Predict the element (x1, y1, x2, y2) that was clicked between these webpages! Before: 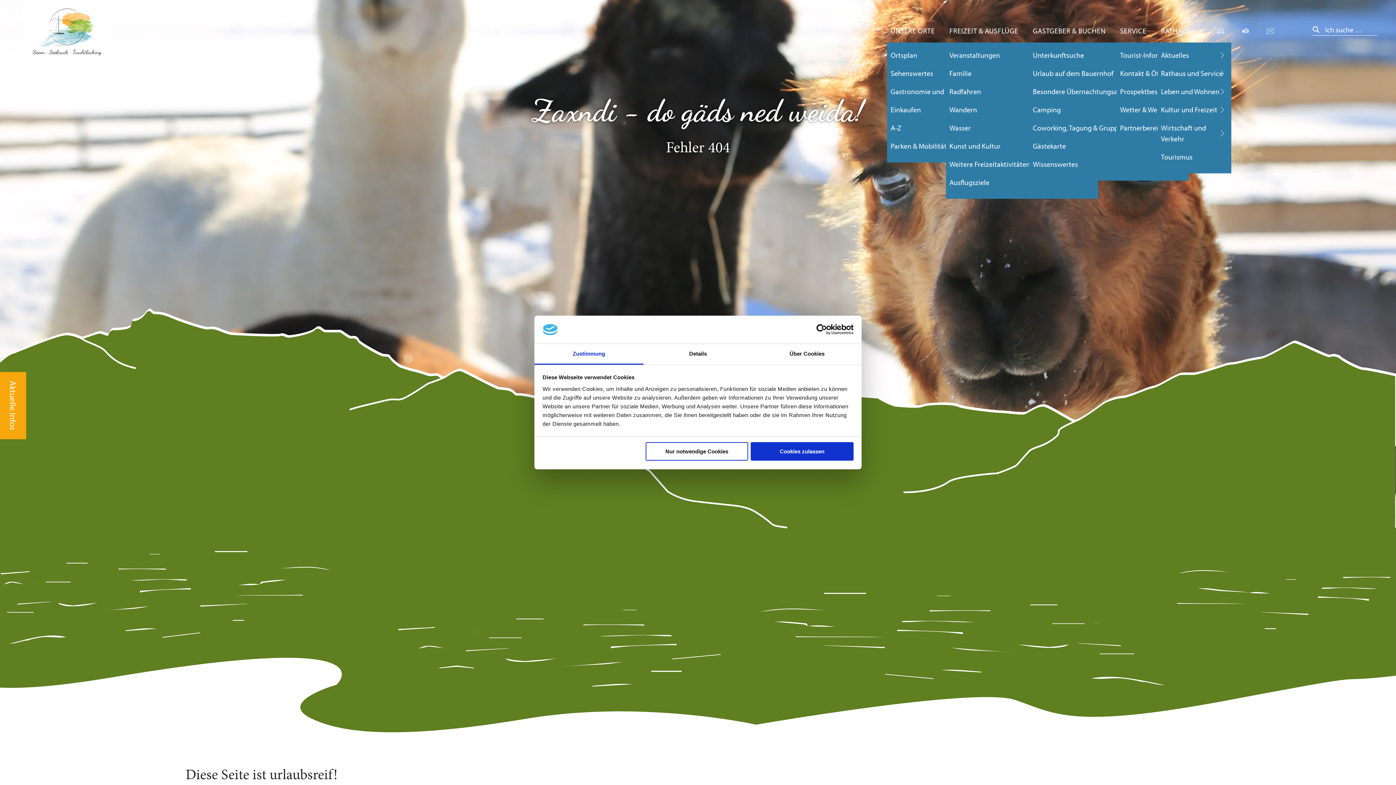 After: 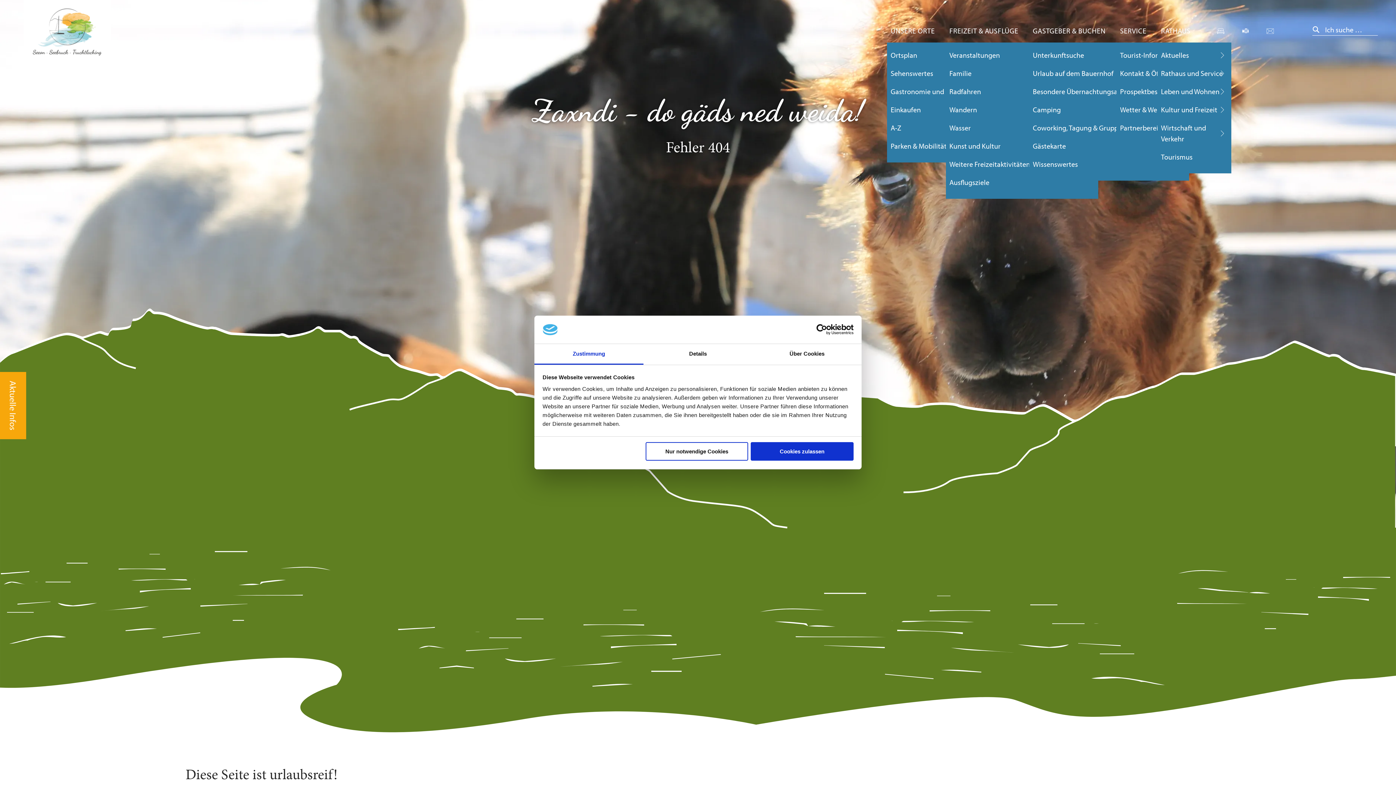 Action: label: Zustimmung bbox: (534, 344, 643, 364)